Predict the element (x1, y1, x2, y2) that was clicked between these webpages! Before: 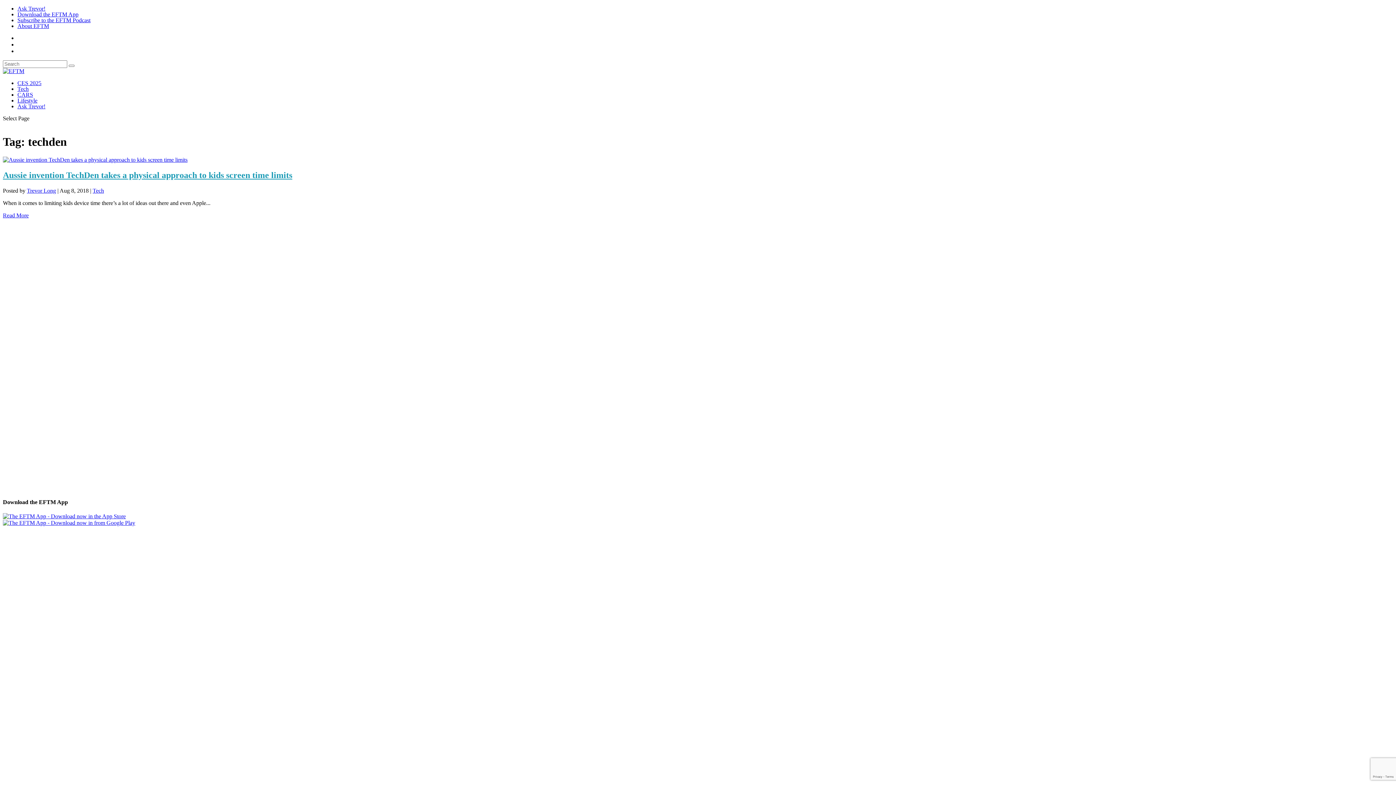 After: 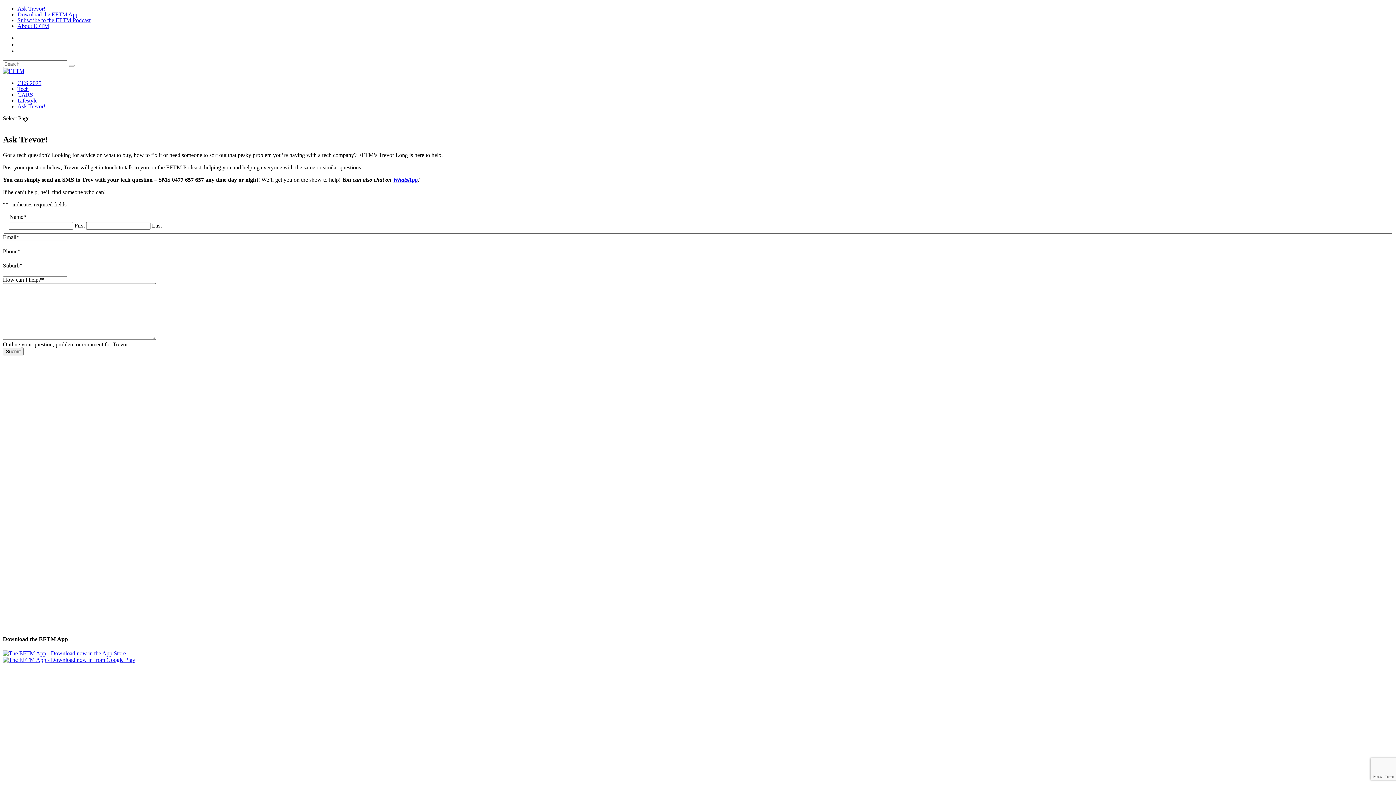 Action: bbox: (17, 5, 45, 11) label: Ask Trevor!